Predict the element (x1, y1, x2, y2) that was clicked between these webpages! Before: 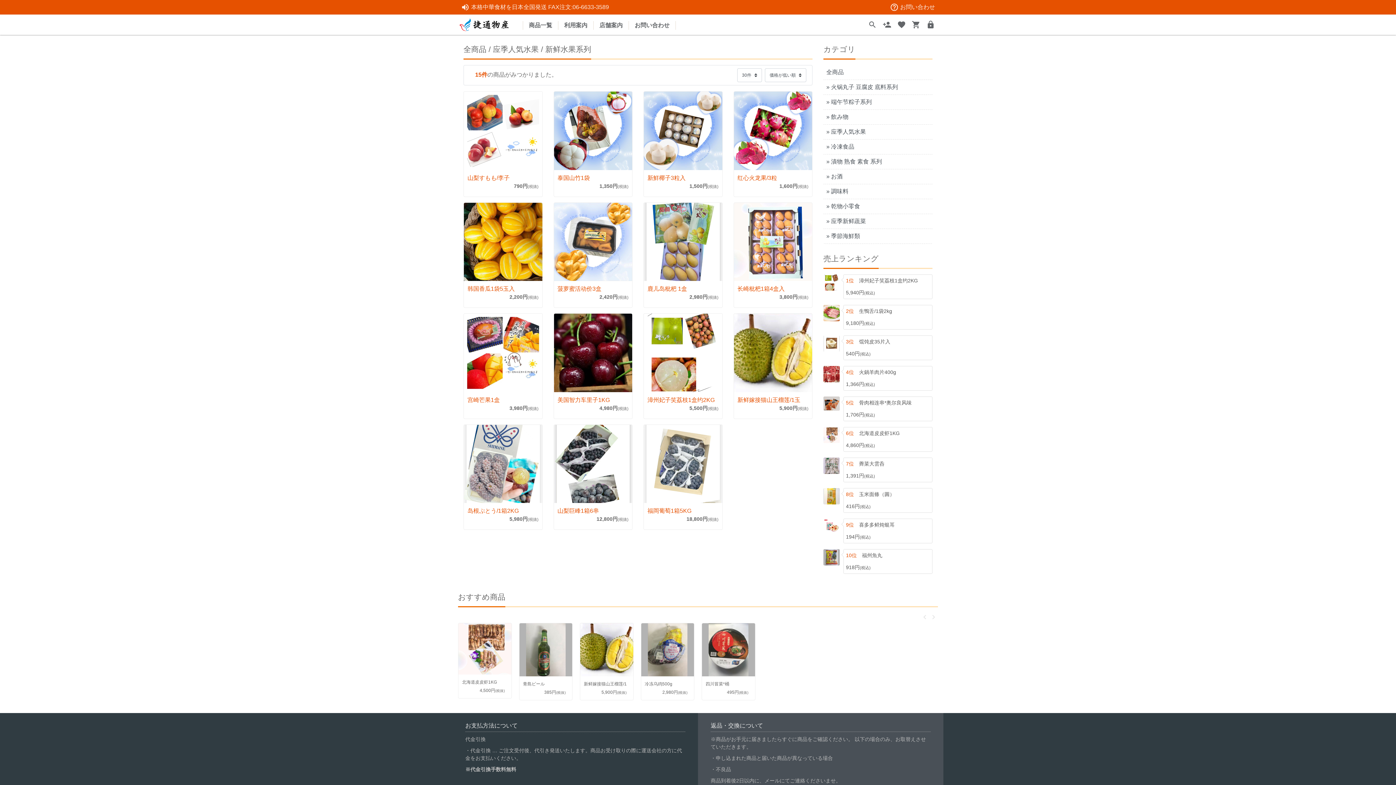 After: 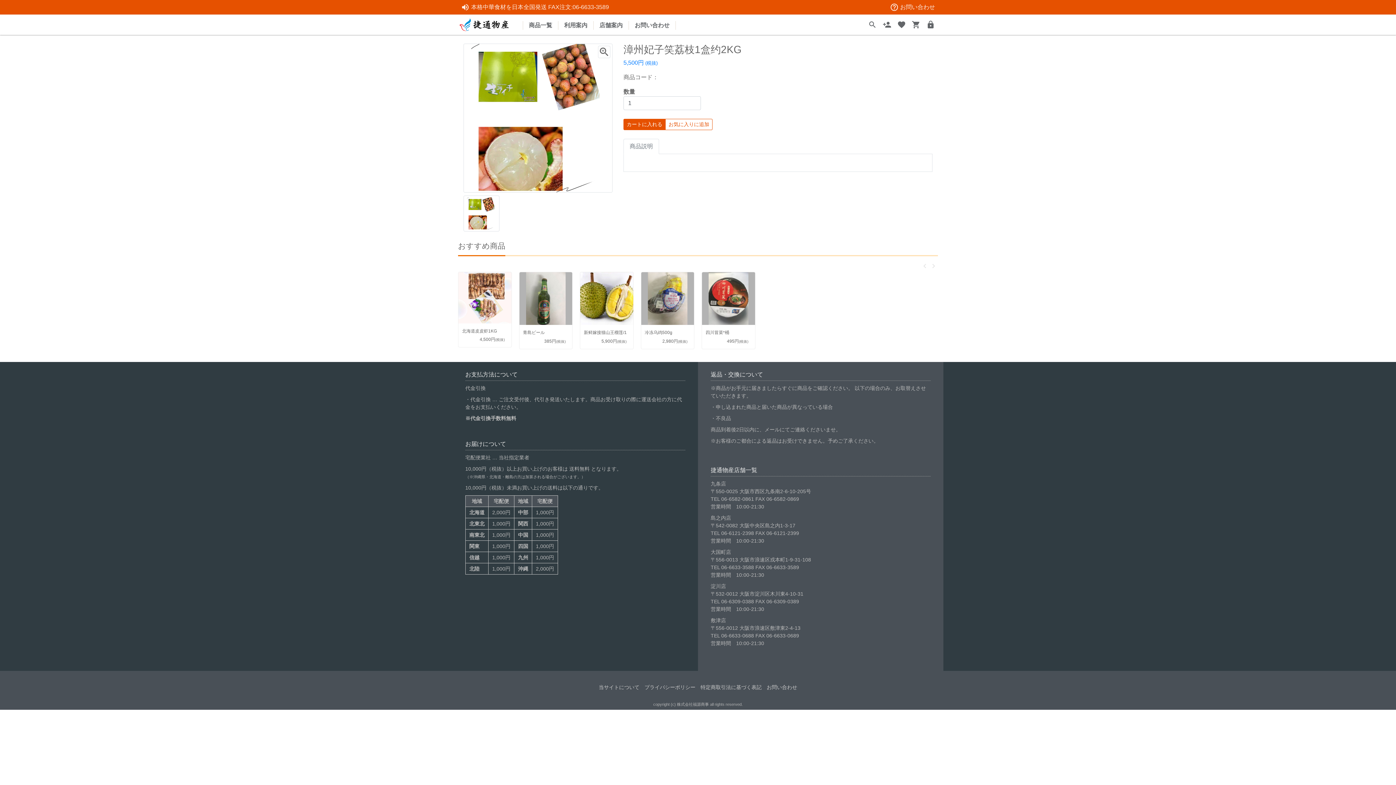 Action: label: 5,940円(税込) bbox: (846, 289, 875, 295)